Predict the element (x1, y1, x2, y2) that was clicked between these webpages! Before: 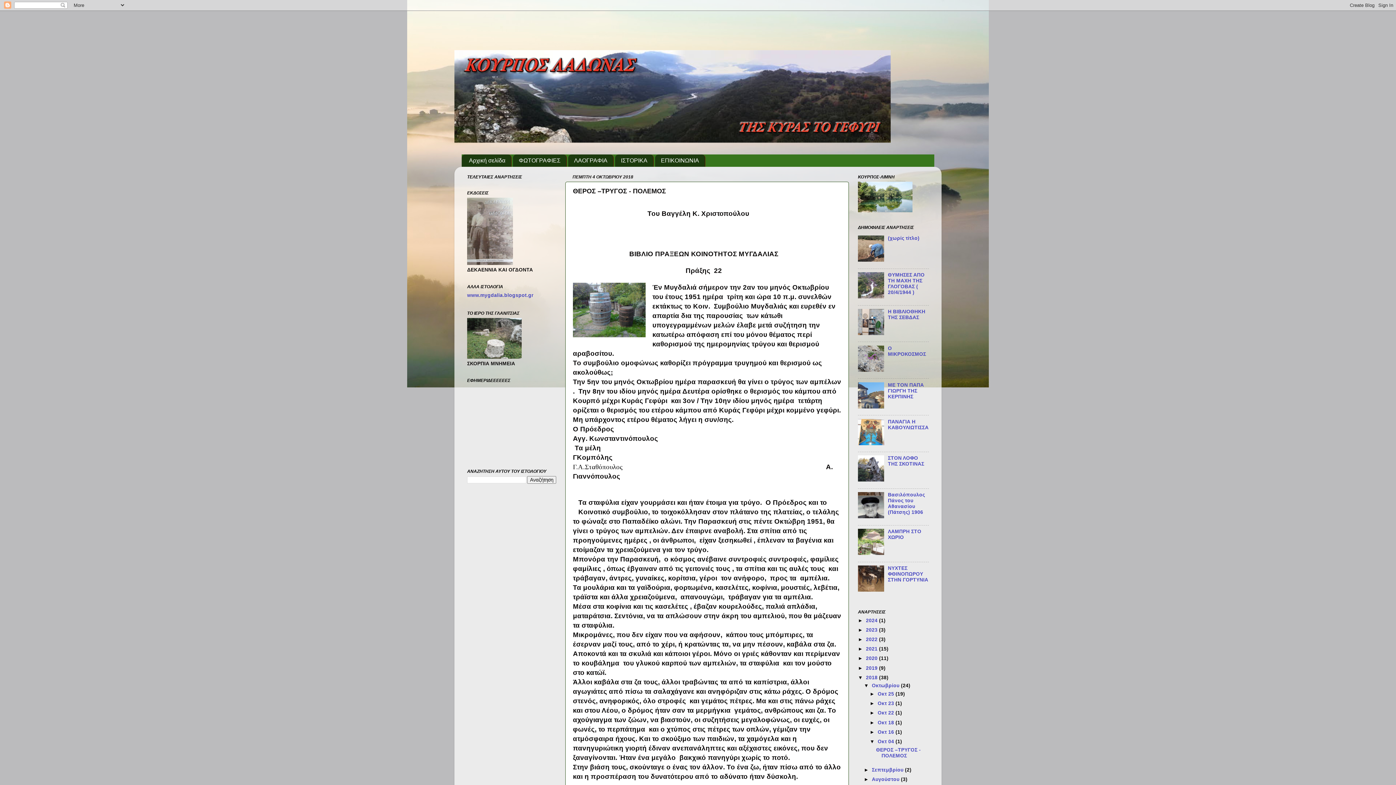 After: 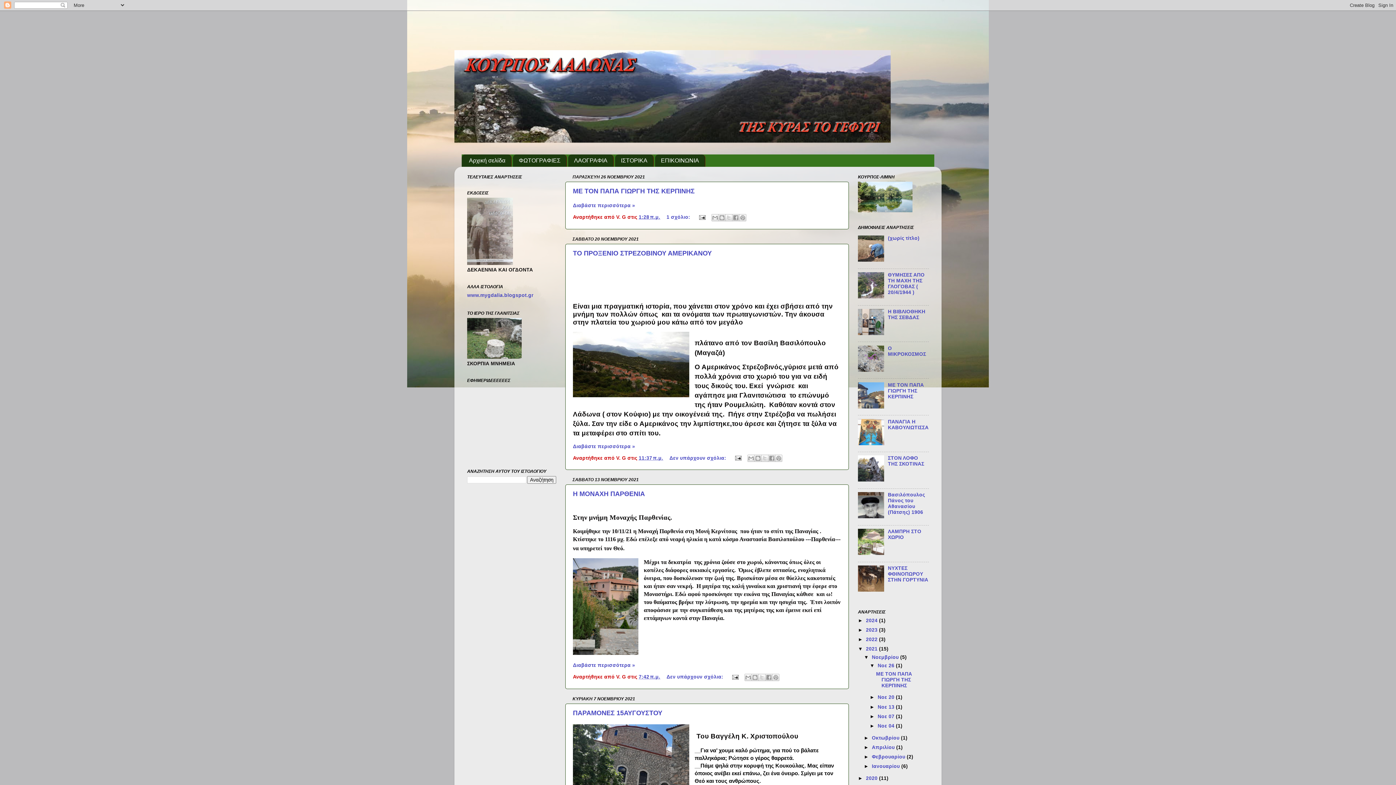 Action: bbox: (866, 646, 879, 652) label: 2021 